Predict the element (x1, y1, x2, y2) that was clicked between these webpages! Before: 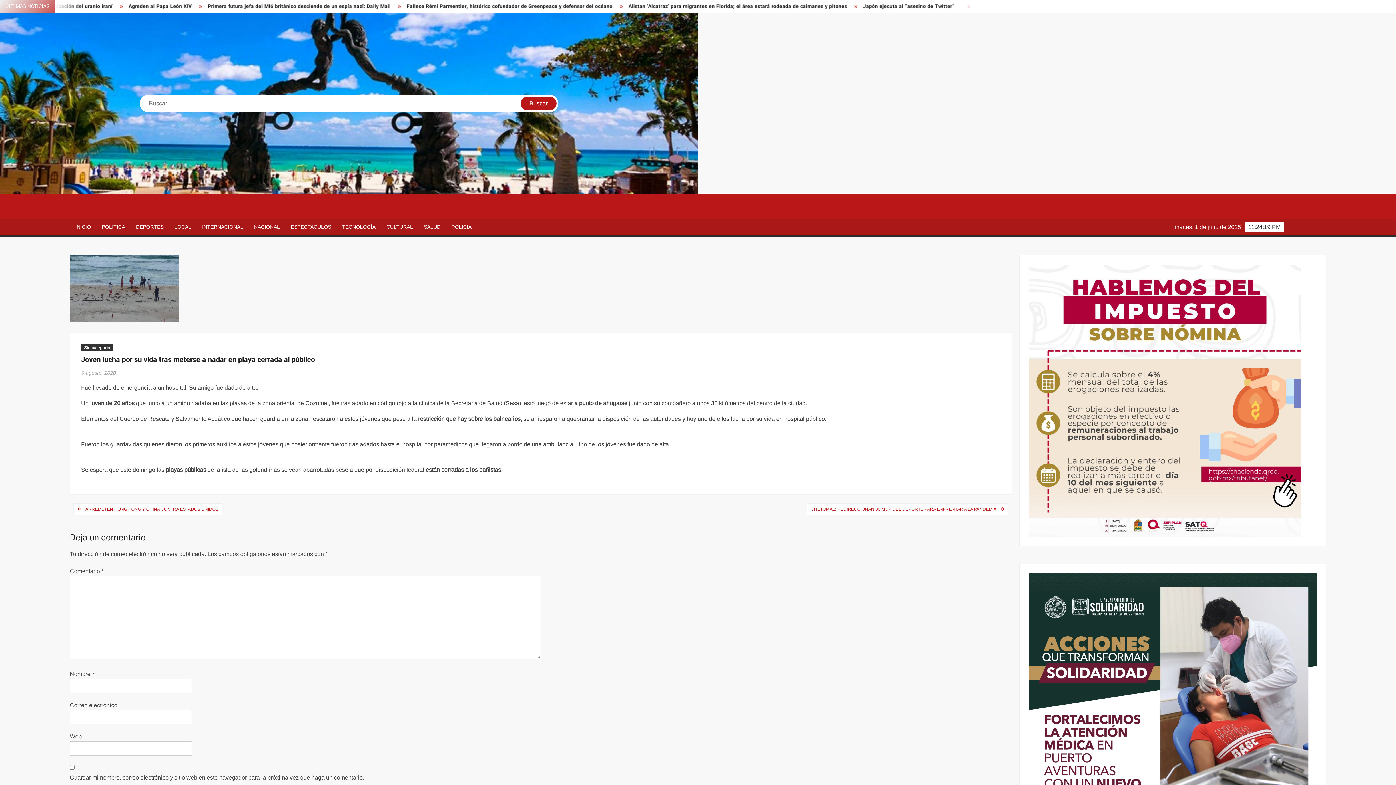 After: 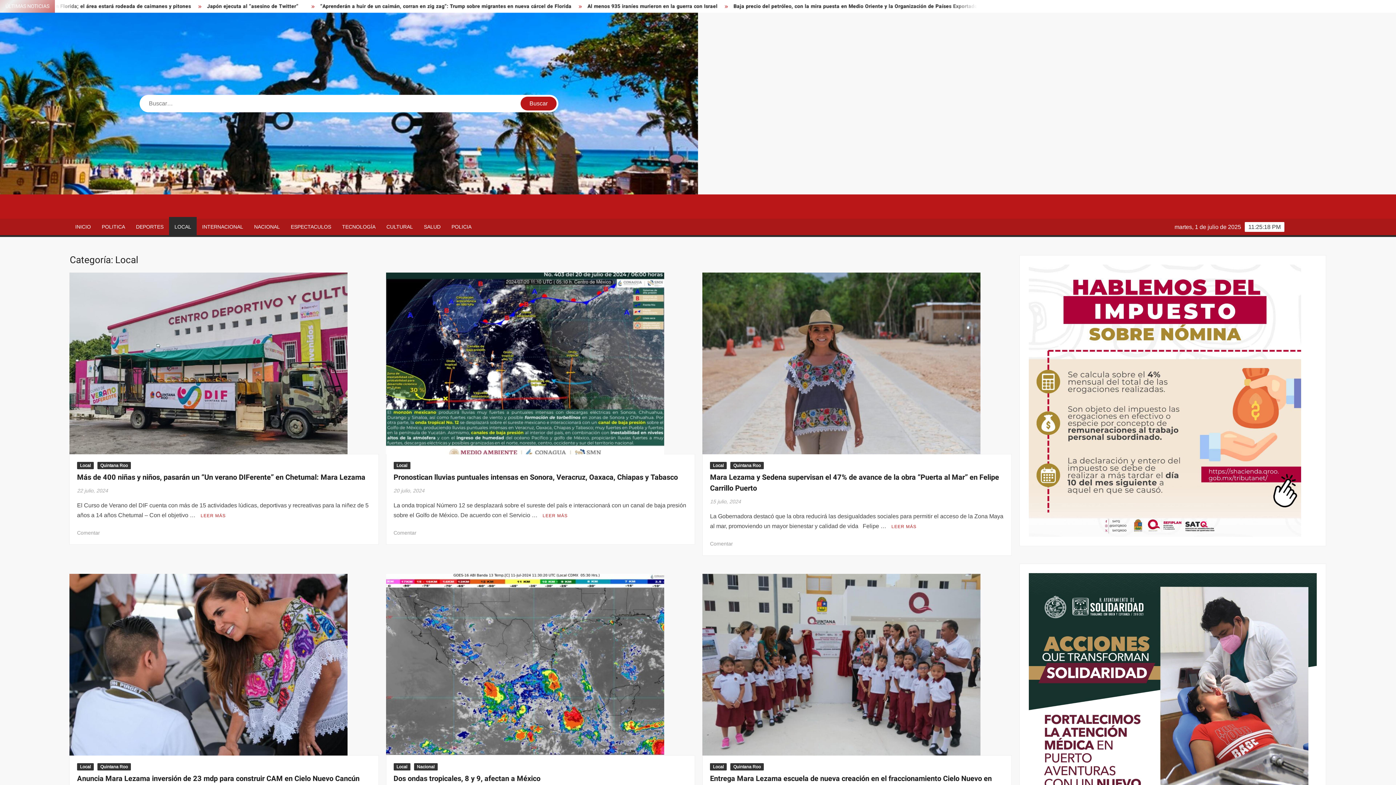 Action: label: LOCAL bbox: (169, 218, 196, 235)